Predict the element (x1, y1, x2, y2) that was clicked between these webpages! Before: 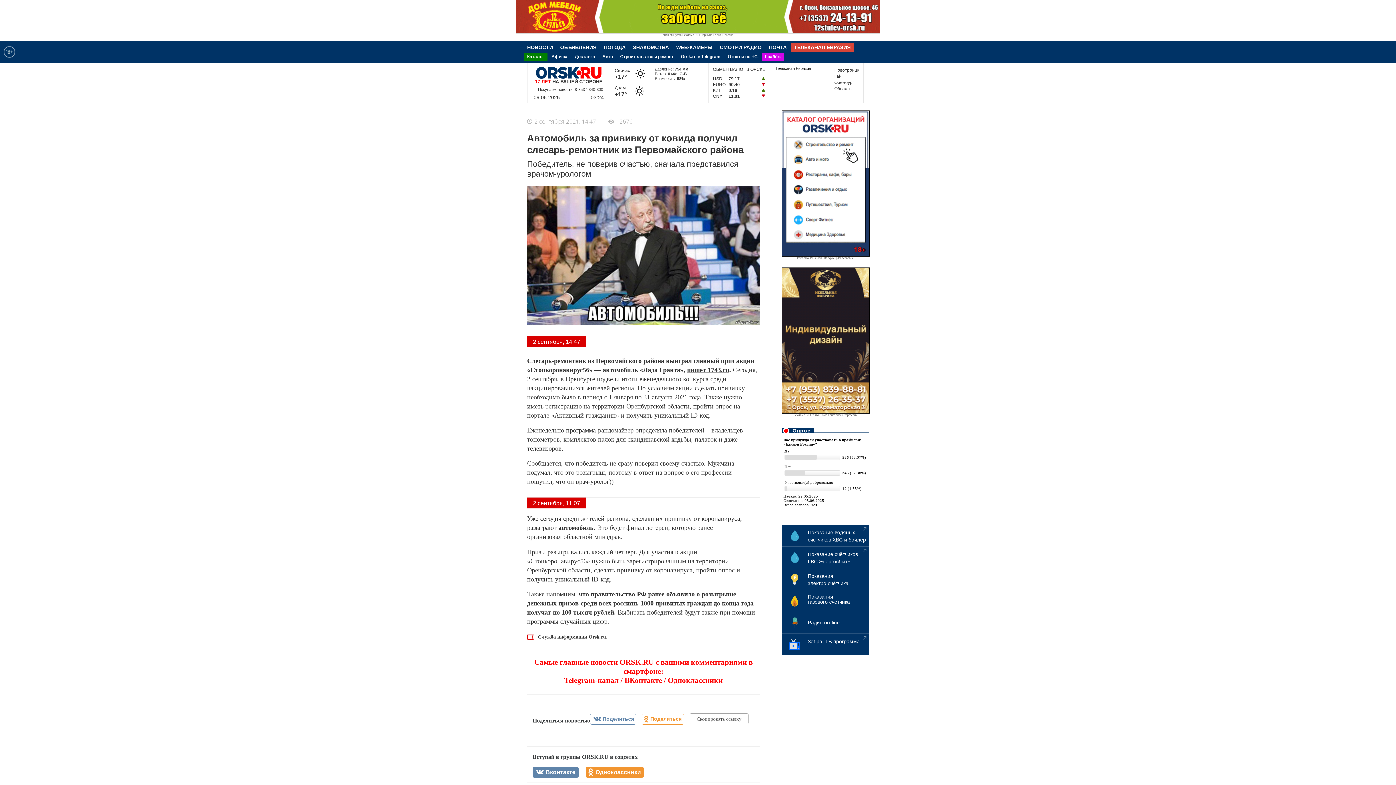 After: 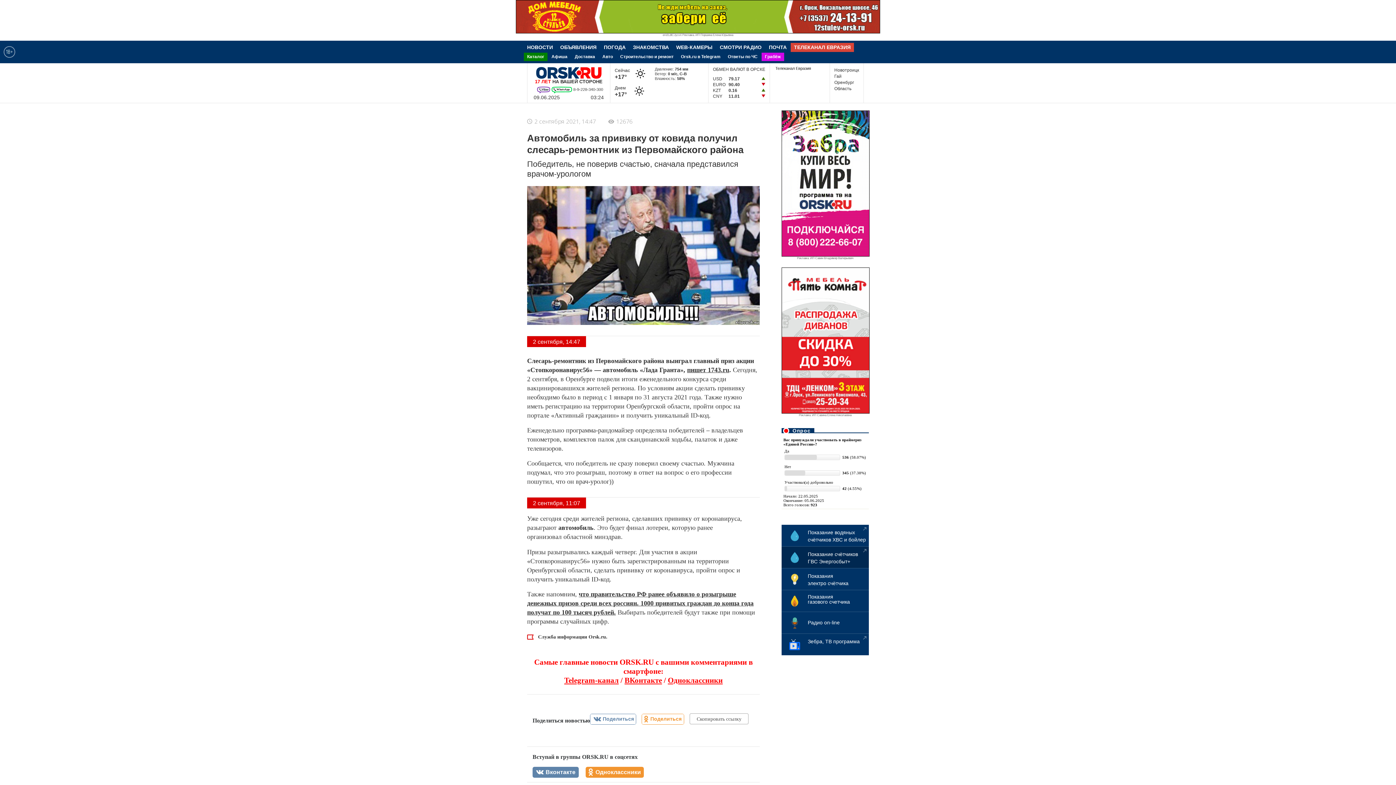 Action: label: Показание счётчиков
ГВС Энергосбыт+ bbox: (781, 546, 869, 568)